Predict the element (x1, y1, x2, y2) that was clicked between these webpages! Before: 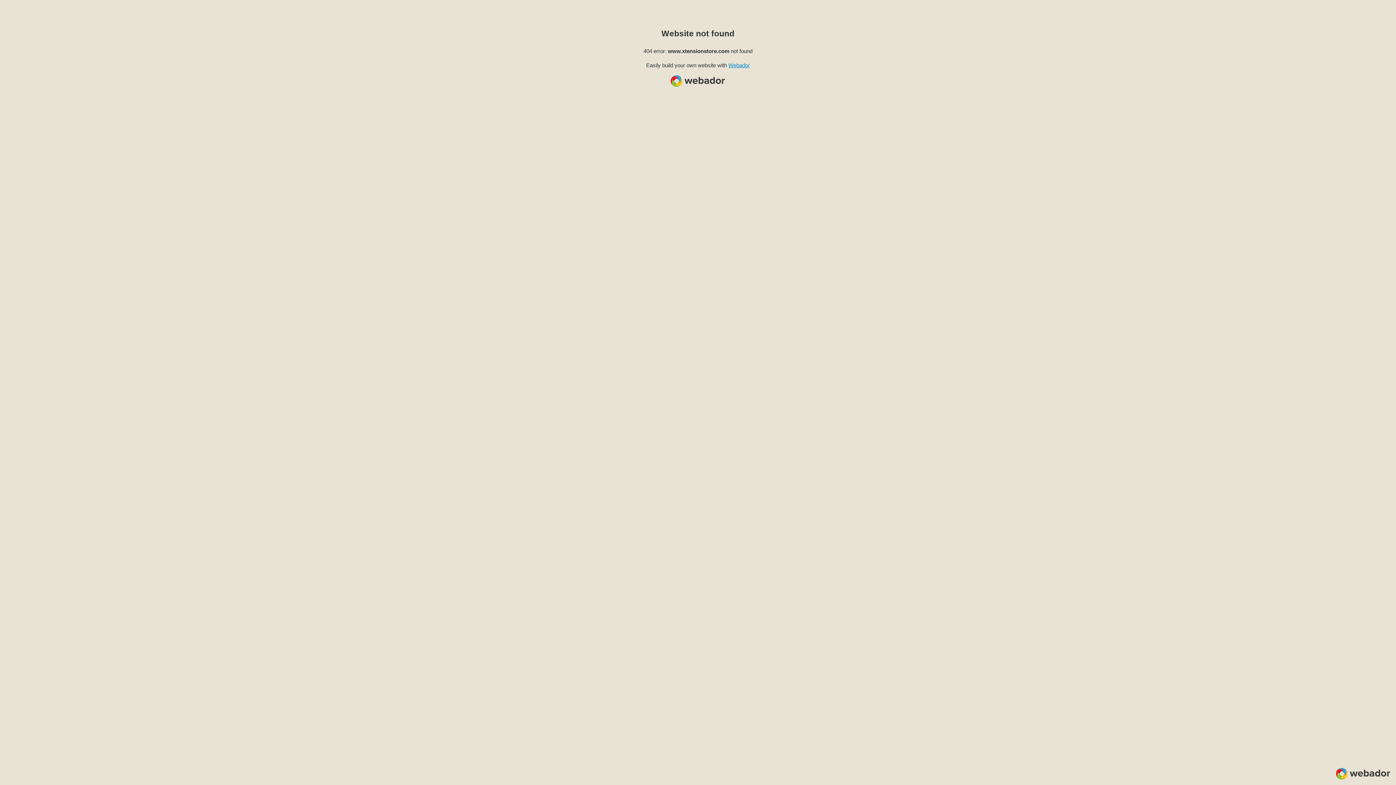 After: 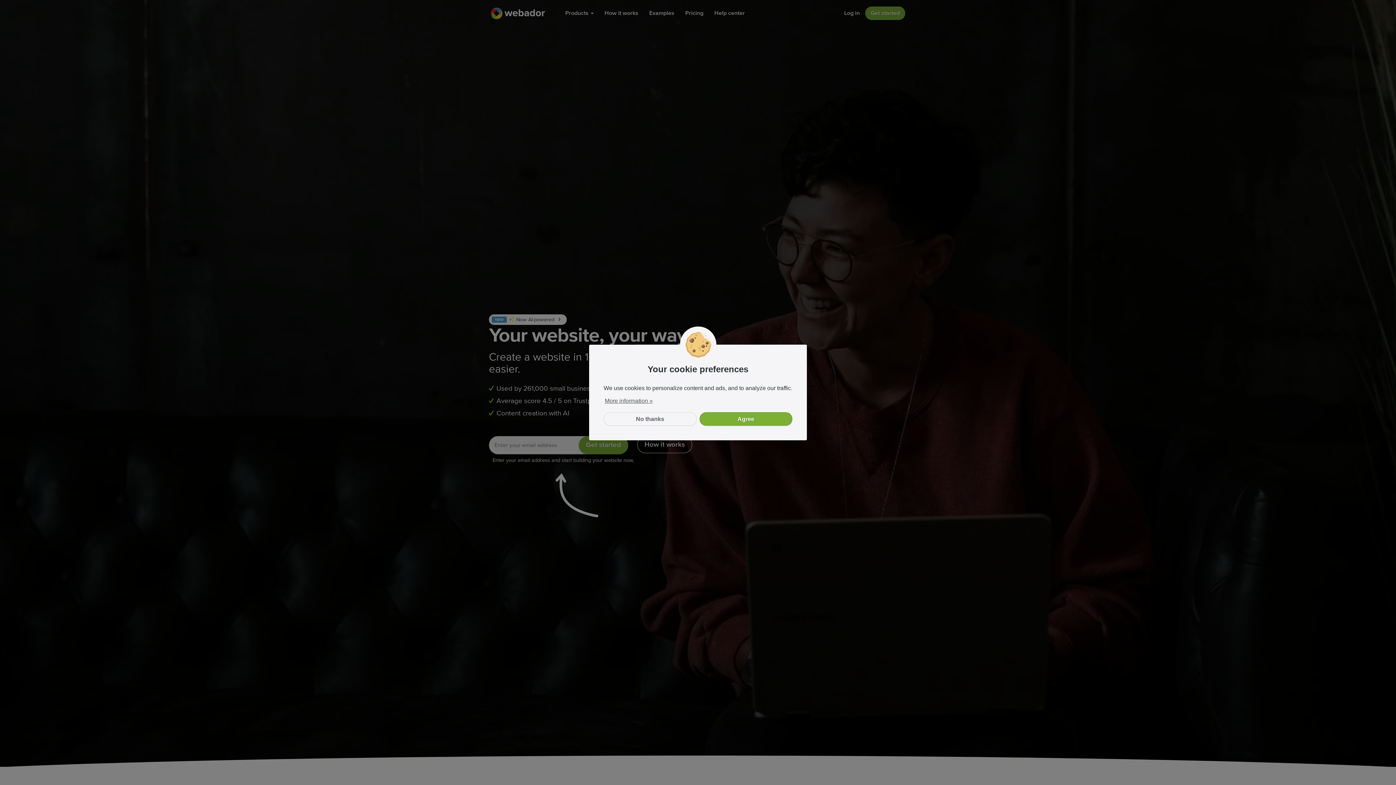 Action: bbox: (728, 62, 750, 68) label: Webador